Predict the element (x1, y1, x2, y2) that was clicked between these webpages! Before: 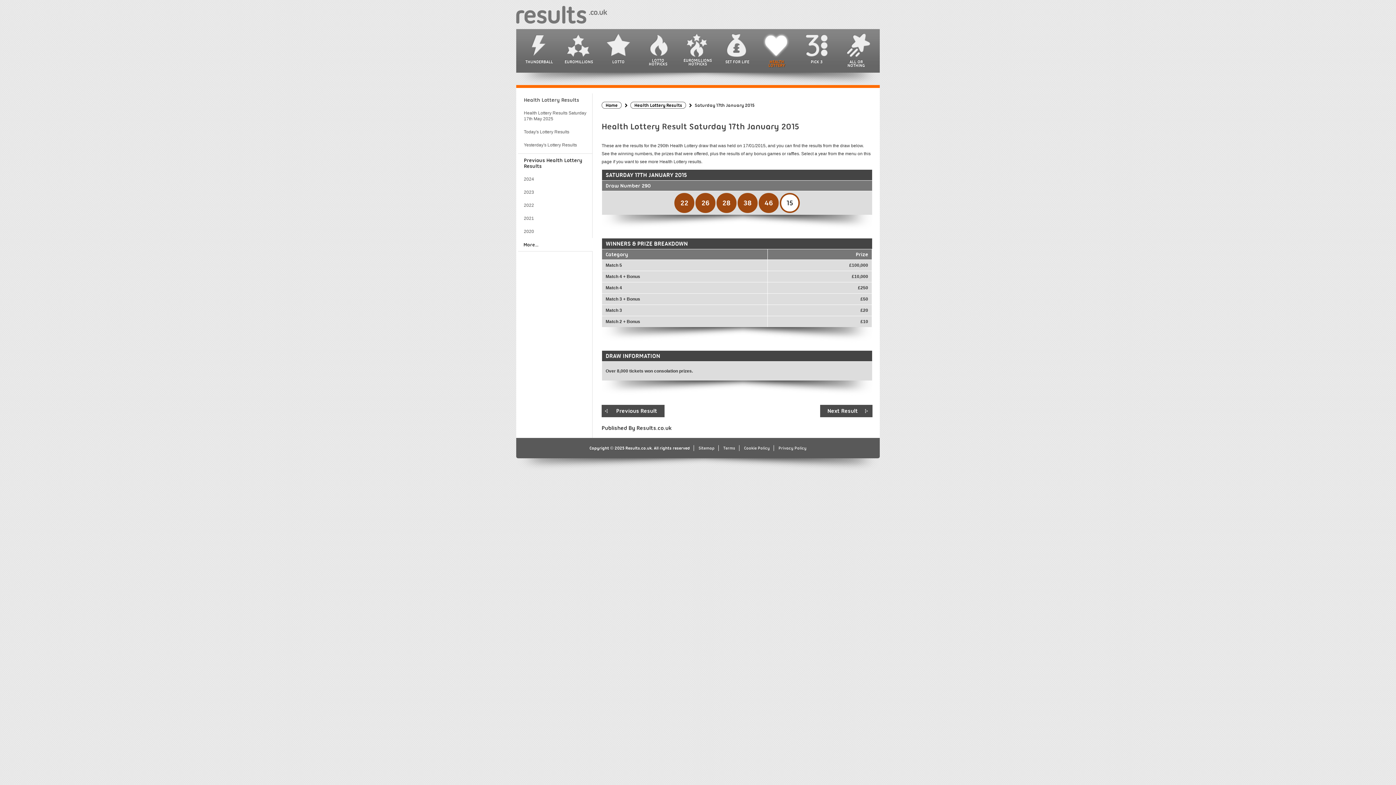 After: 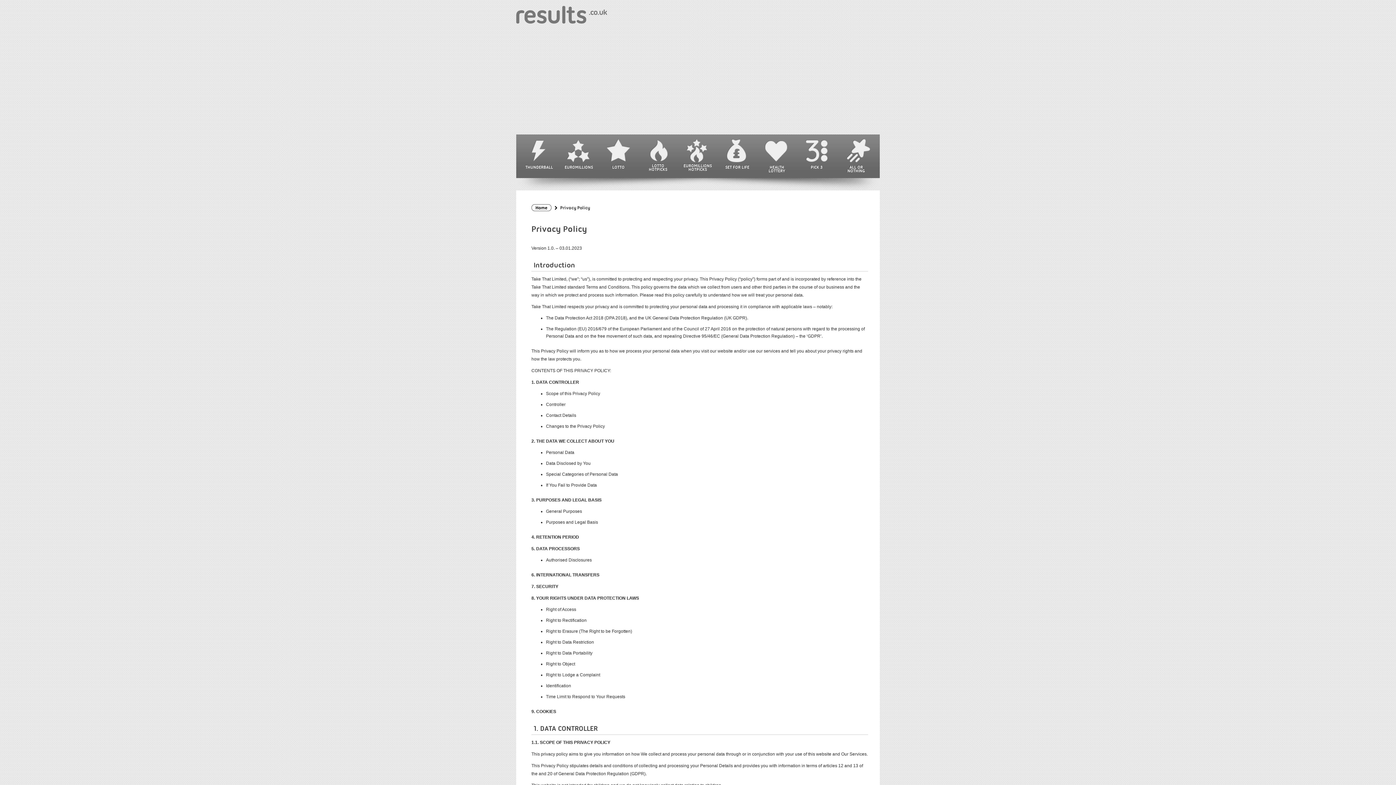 Action: bbox: (778, 445, 806, 450) label: Privacy Policy